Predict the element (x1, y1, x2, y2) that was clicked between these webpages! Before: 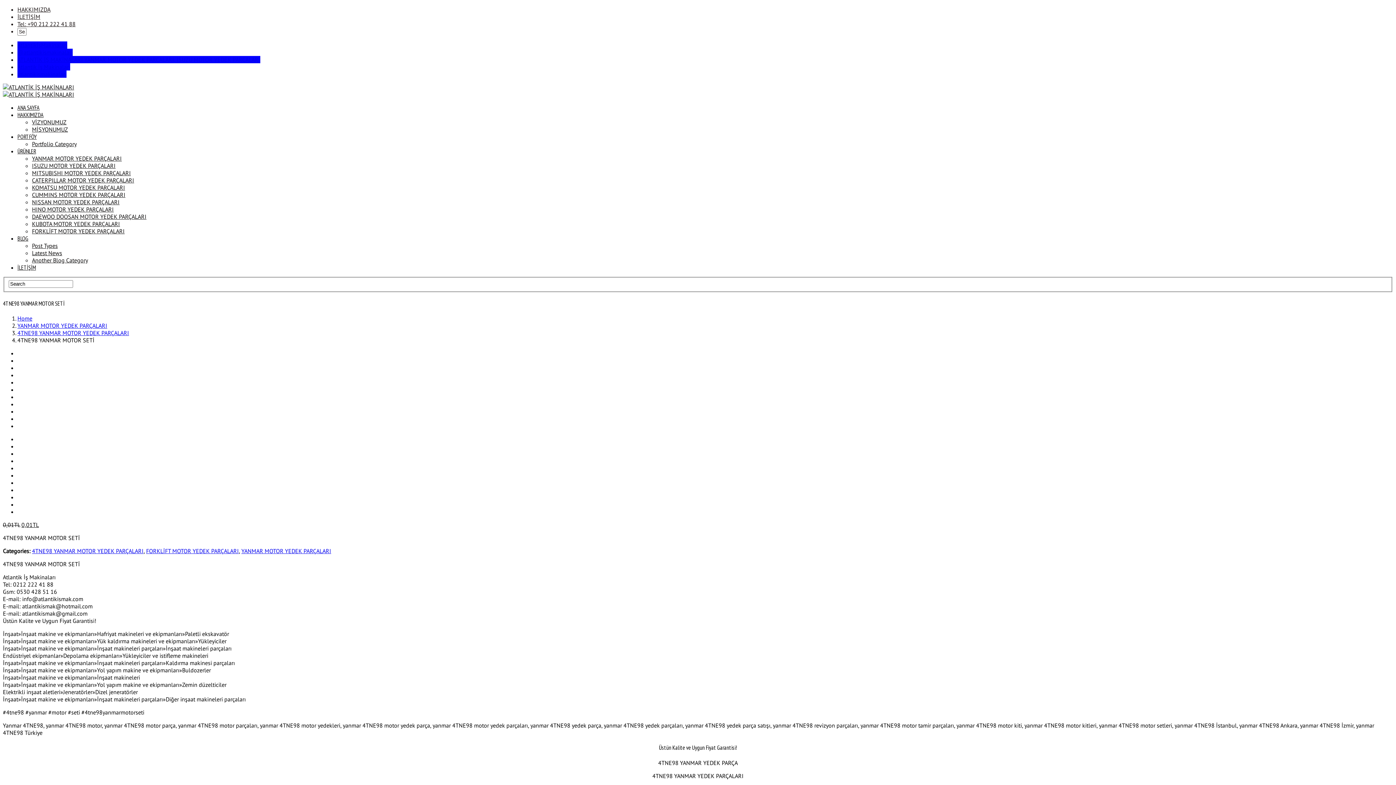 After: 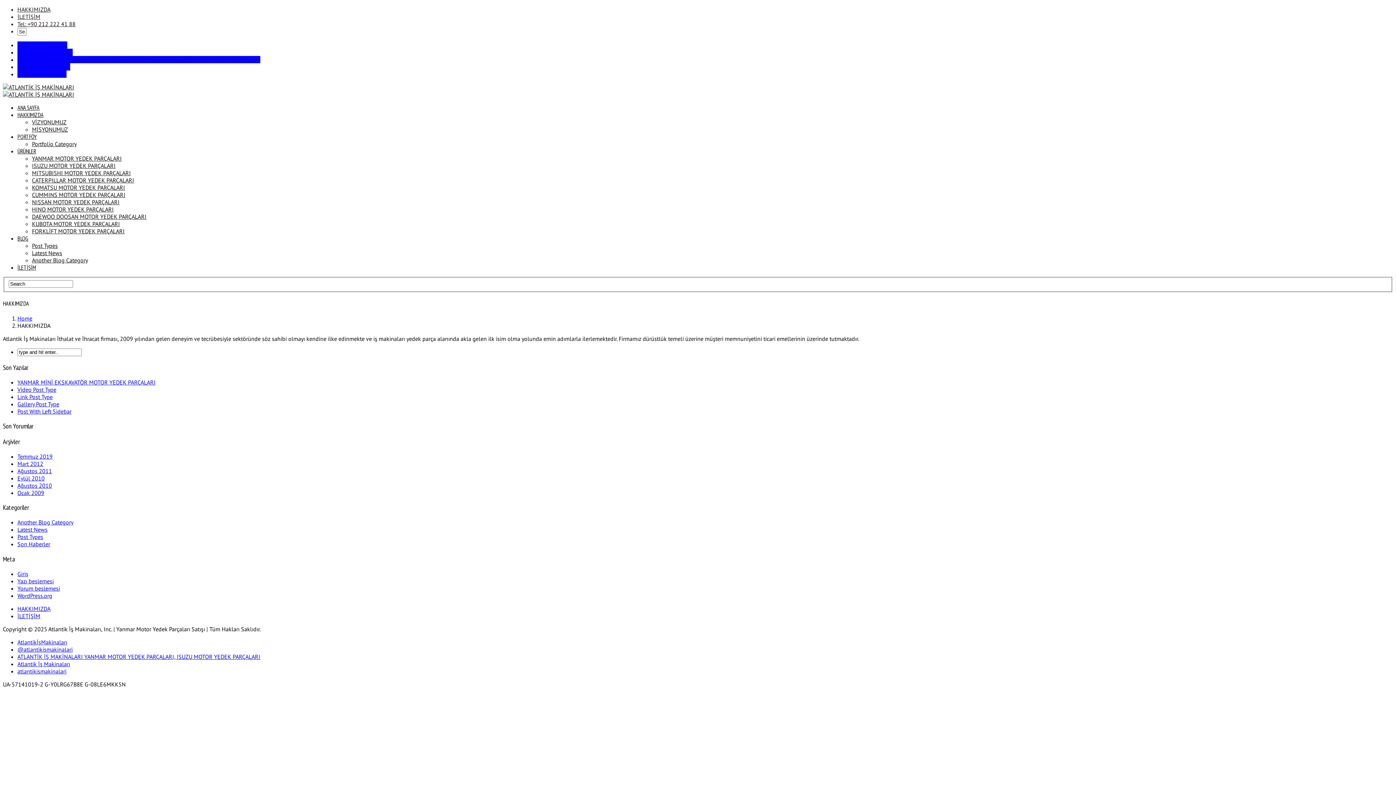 Action: bbox: (17, 5, 50, 13) label: HAKKIMIZDA